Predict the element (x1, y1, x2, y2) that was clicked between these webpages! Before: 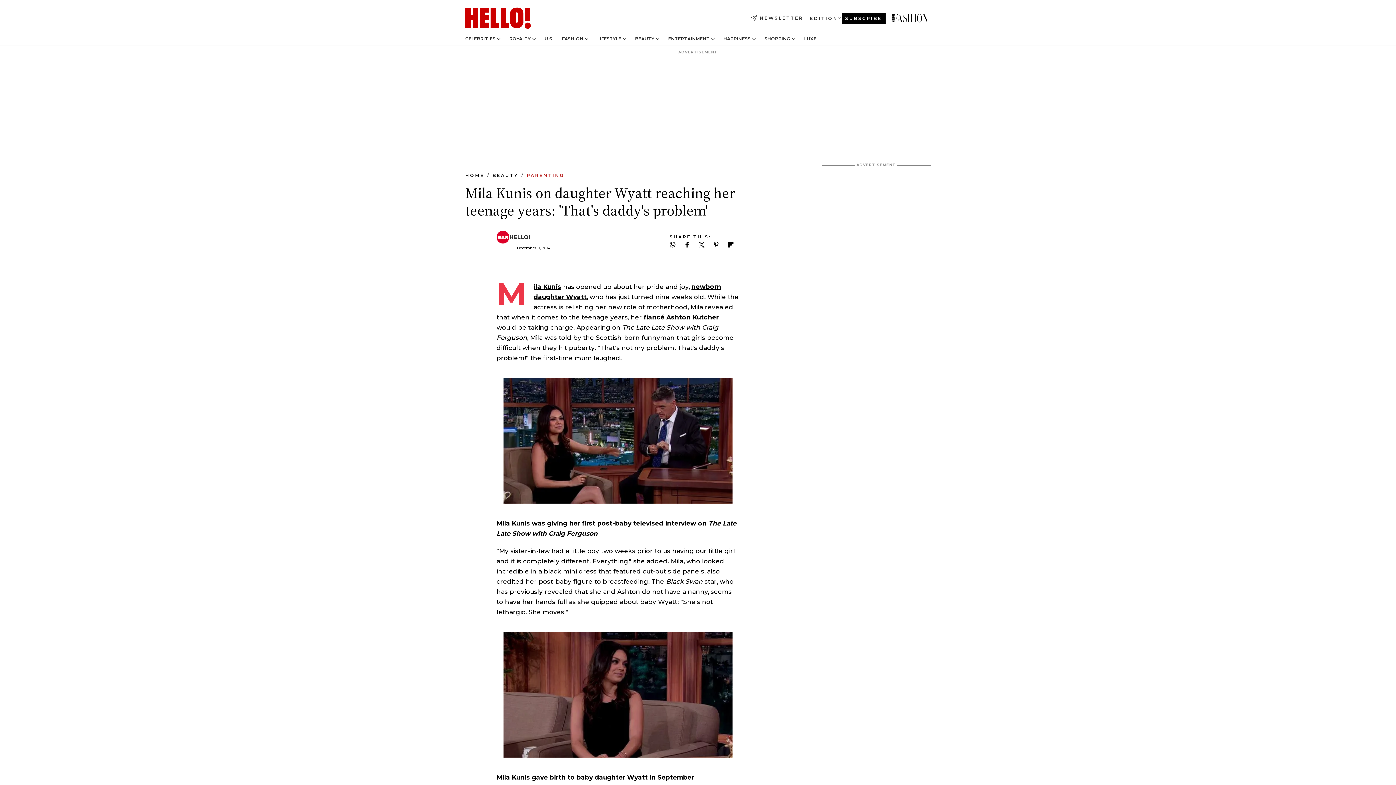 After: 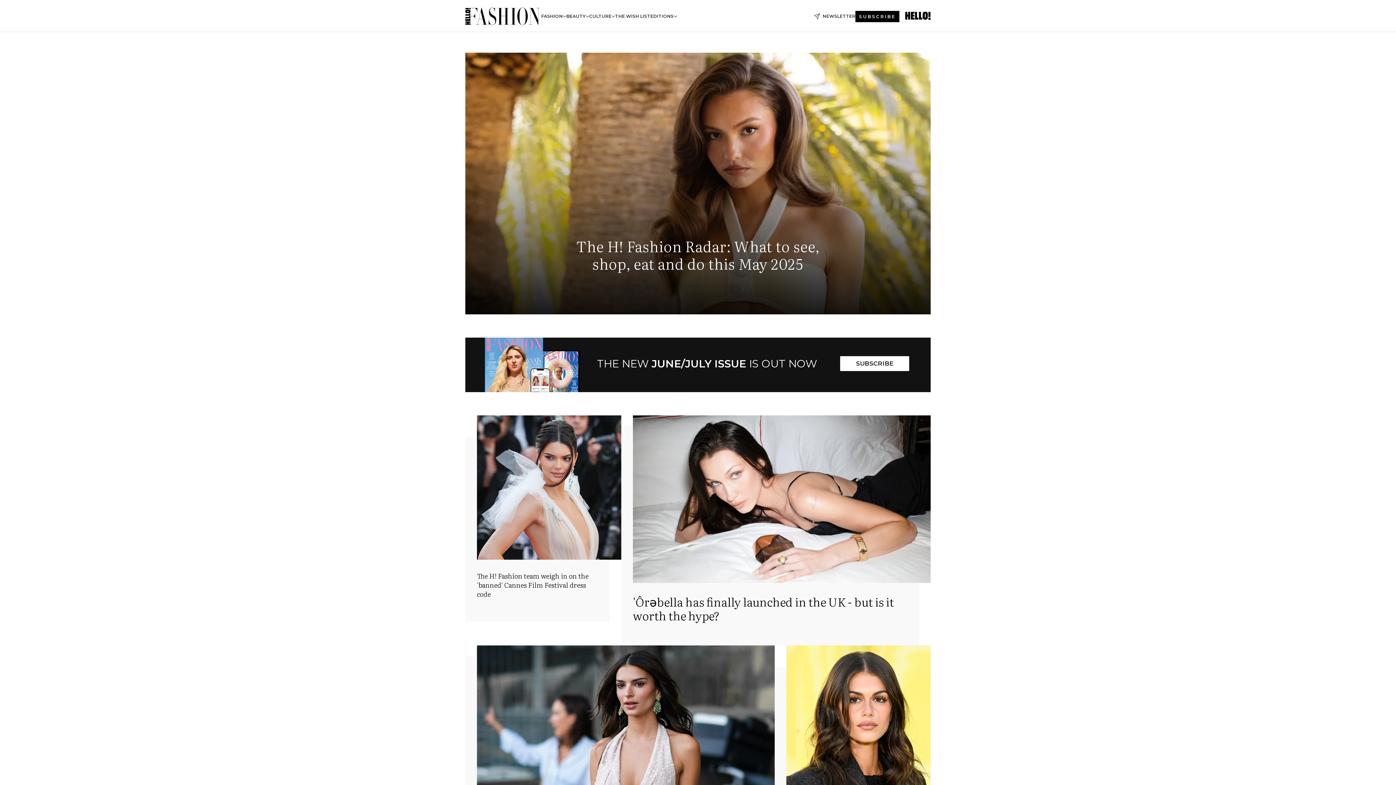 Action: label: MILA KUNIS TALKS BABY GIRL WYATT bbox: (892, 13, 930, 22)